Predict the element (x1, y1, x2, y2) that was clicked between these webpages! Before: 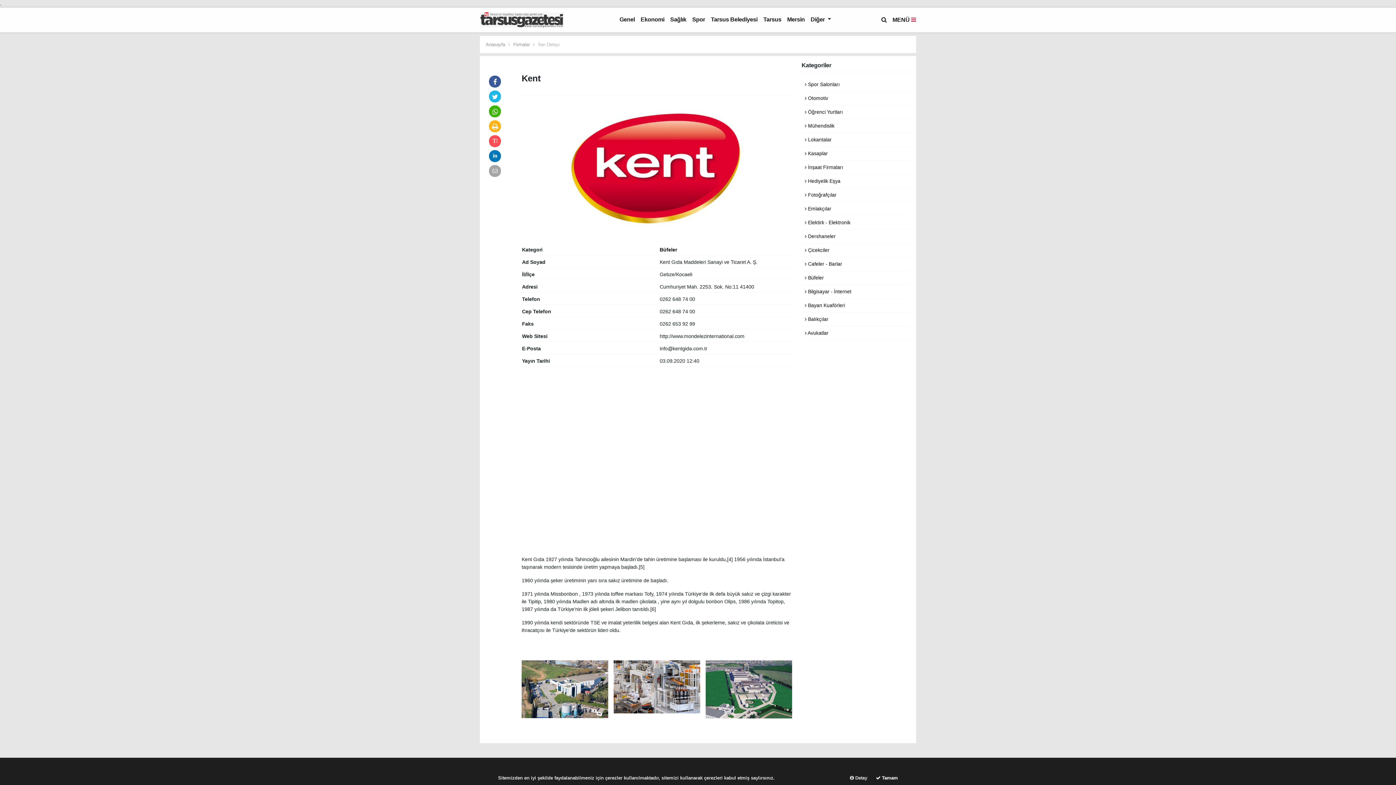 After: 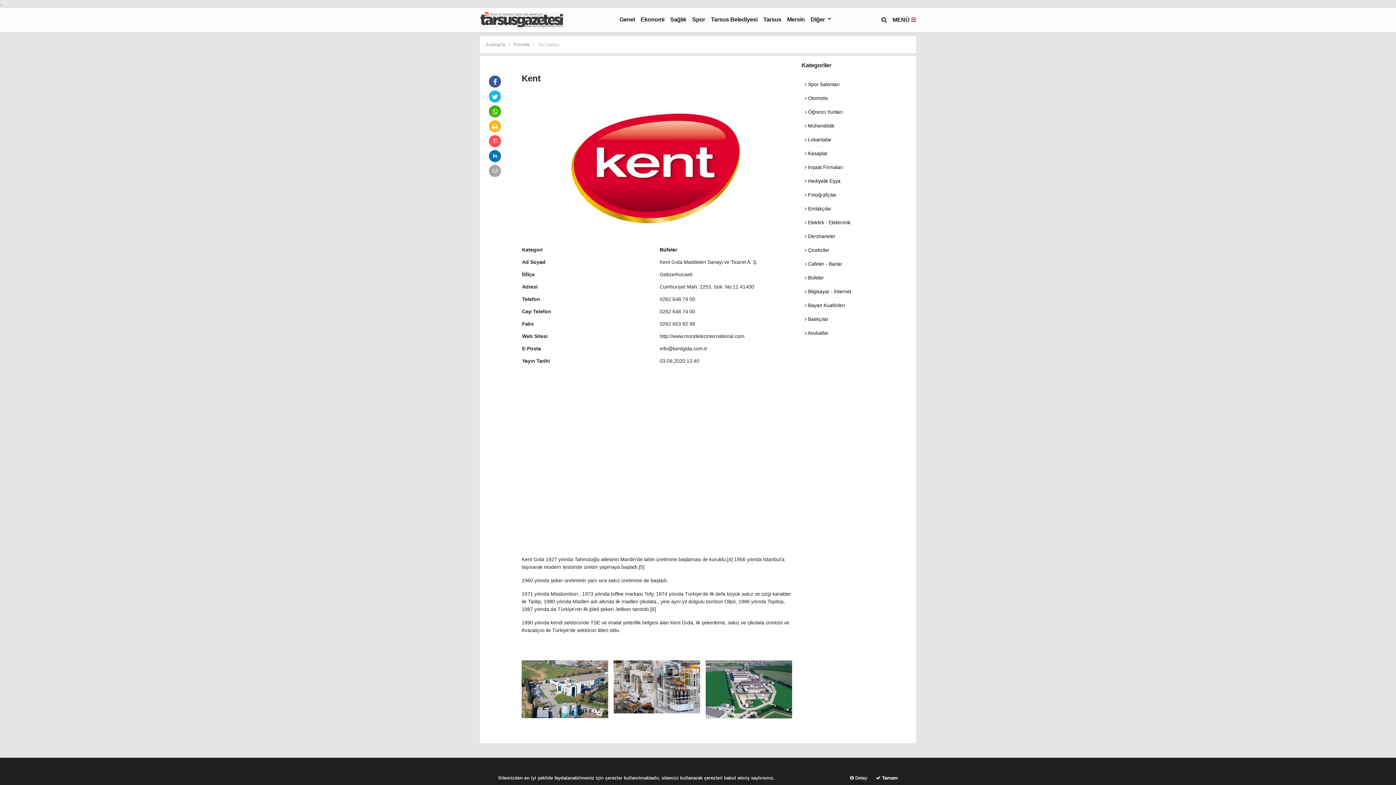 Action: bbox: (489, 166, 501, 174)